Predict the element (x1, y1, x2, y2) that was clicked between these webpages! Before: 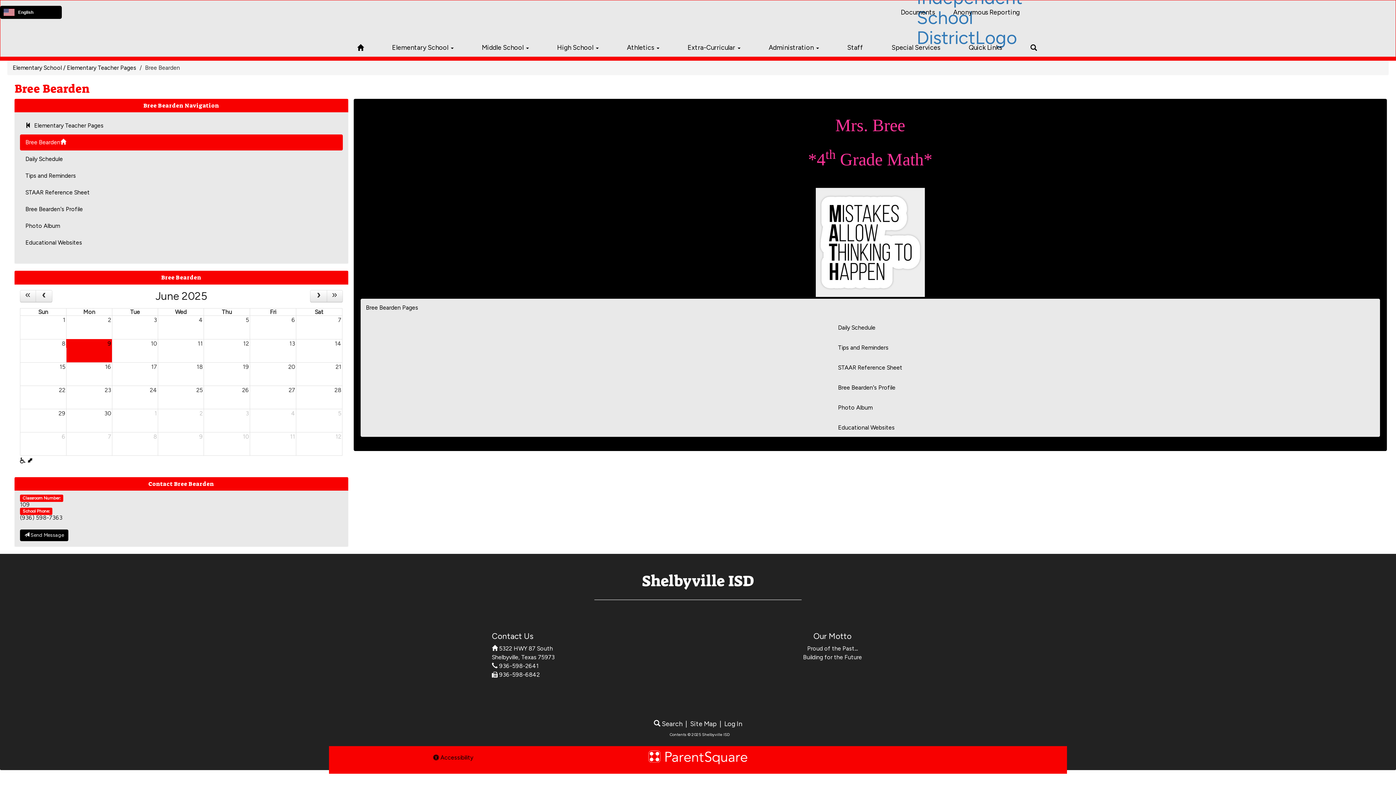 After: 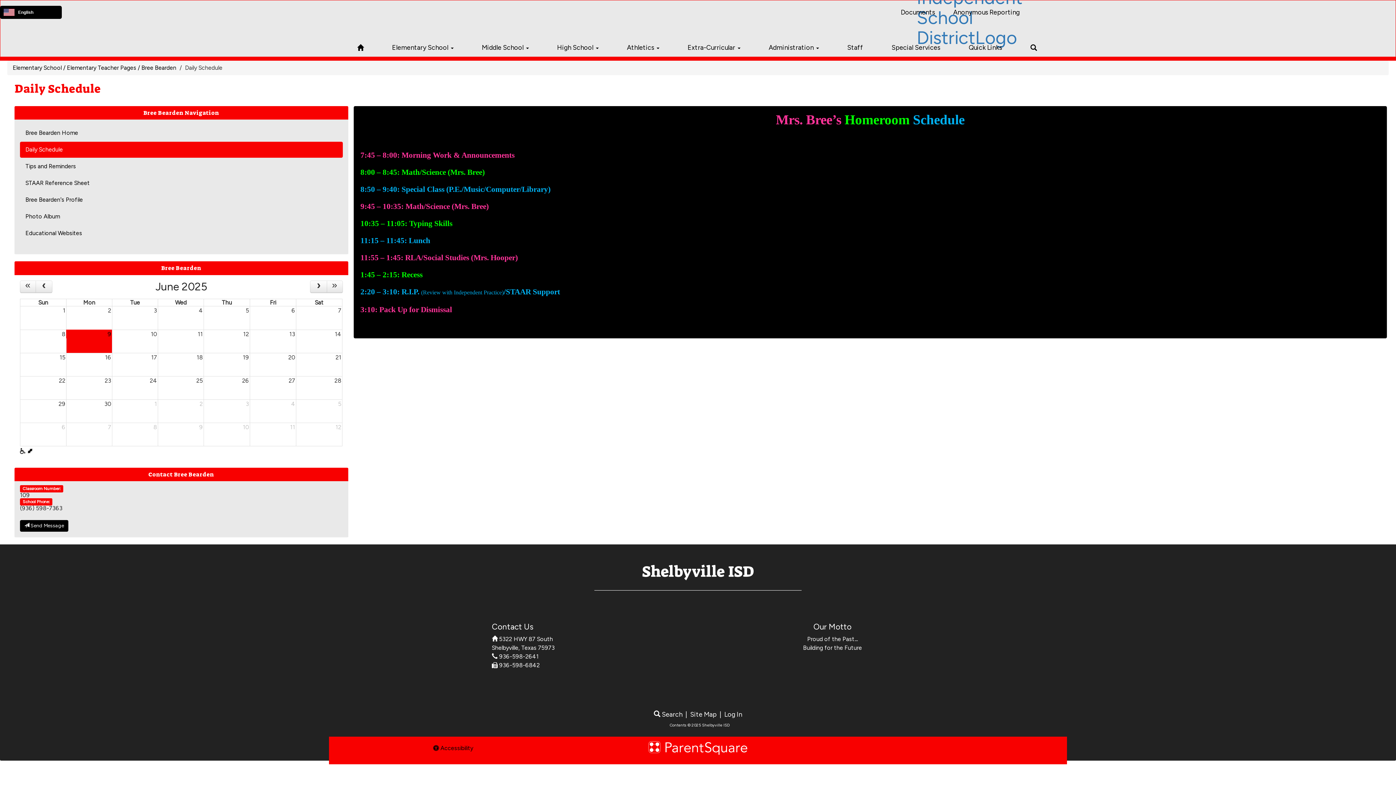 Action: bbox: (20, 151, 342, 167) label: Daily Schedule